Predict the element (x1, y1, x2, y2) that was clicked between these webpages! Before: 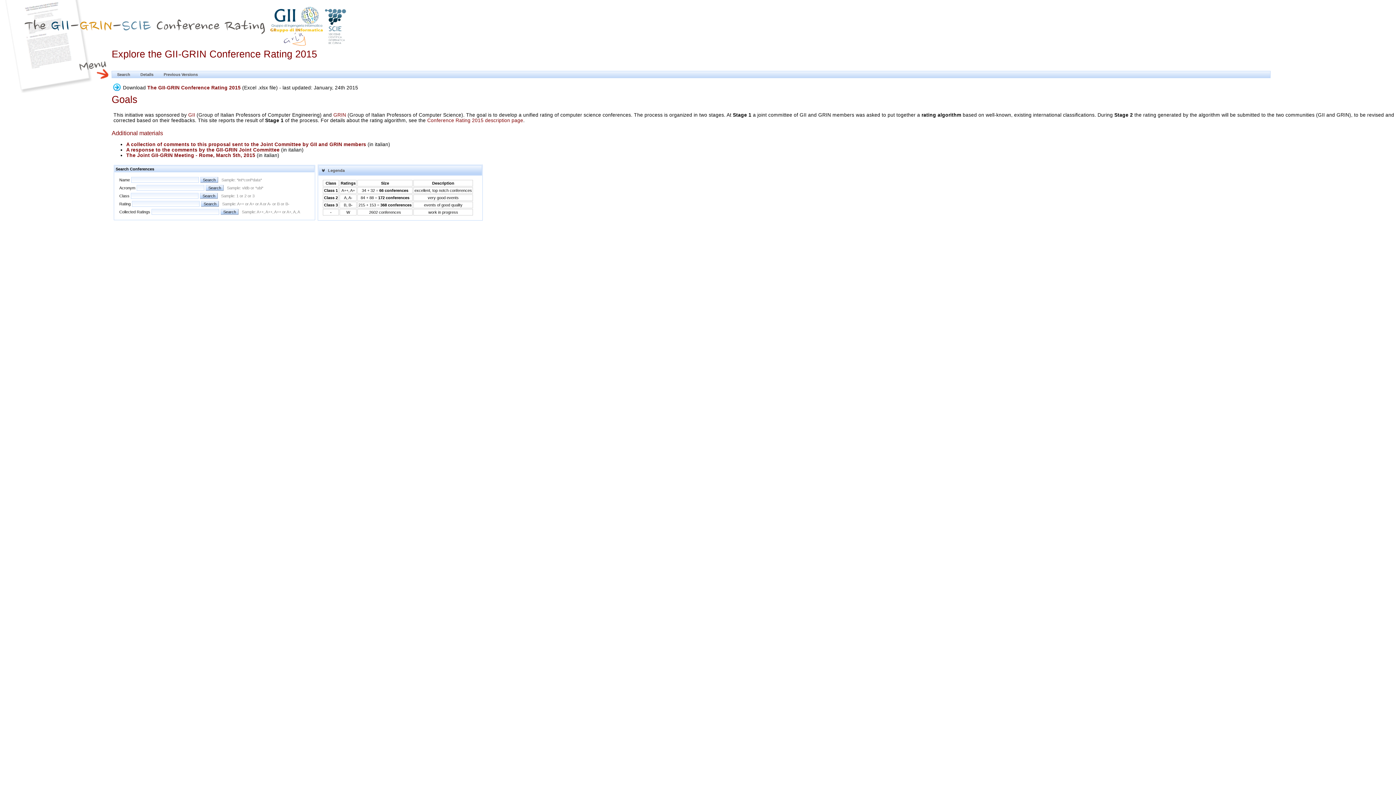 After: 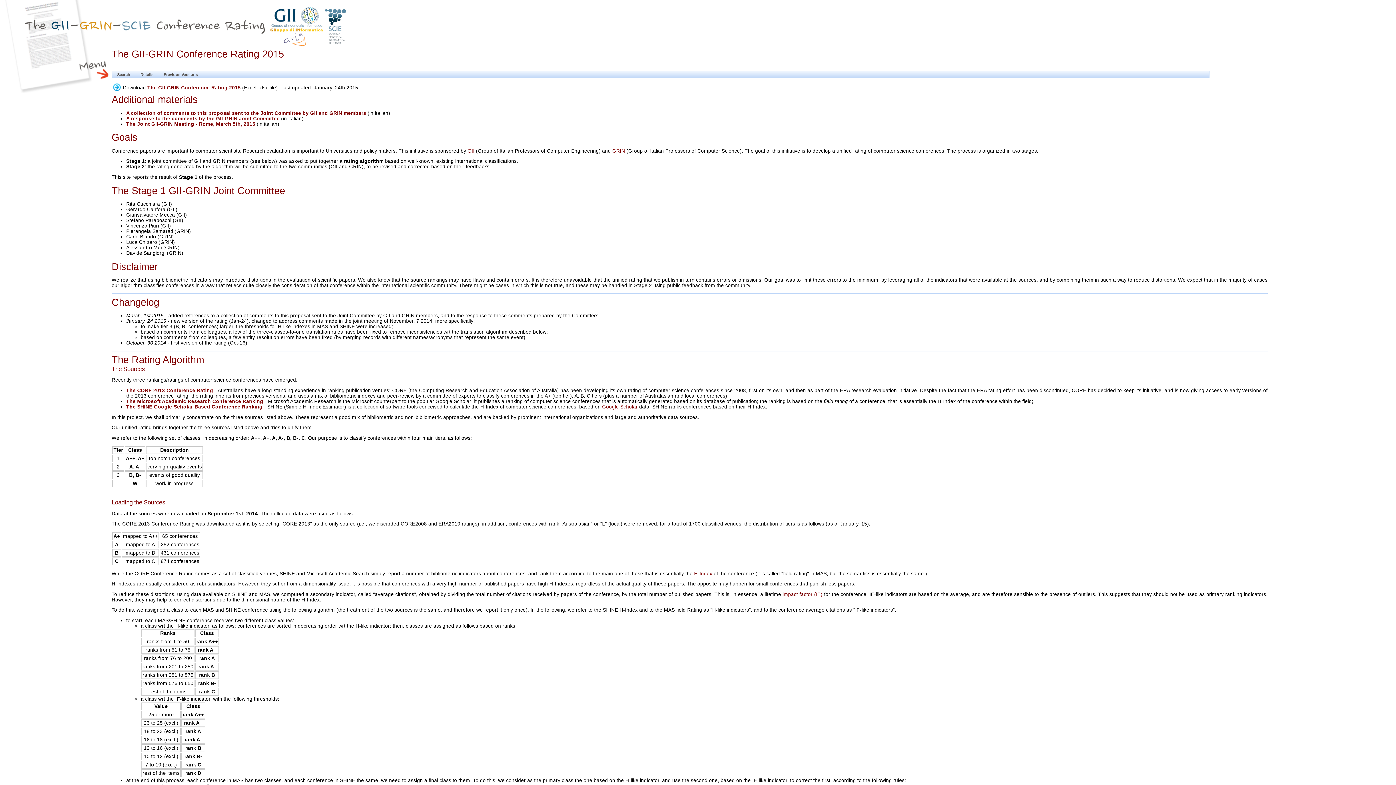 Action: label: Conference Rating 2015 description page bbox: (427, 117, 523, 123)